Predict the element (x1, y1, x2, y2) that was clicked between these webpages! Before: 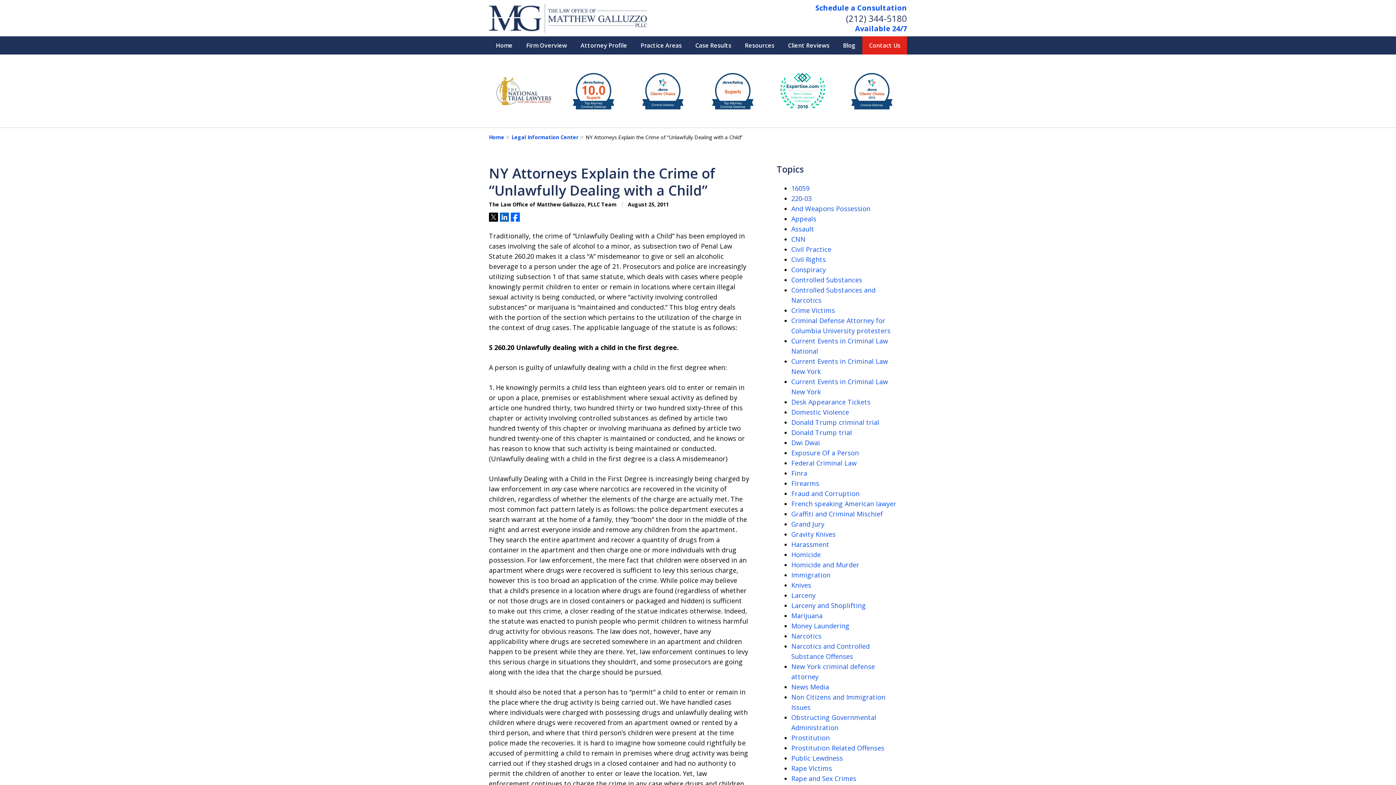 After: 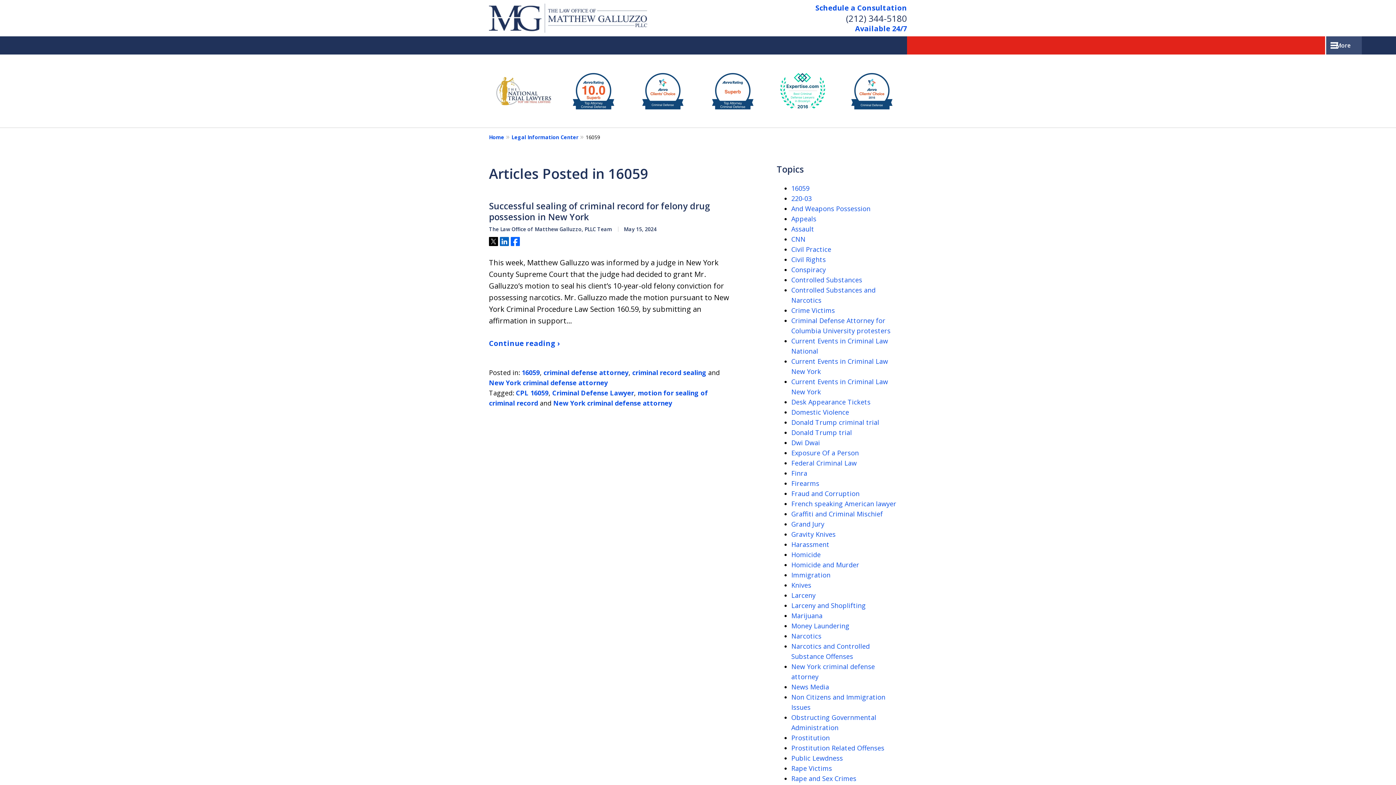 Action: bbox: (791, 184, 809, 192) label: 16059